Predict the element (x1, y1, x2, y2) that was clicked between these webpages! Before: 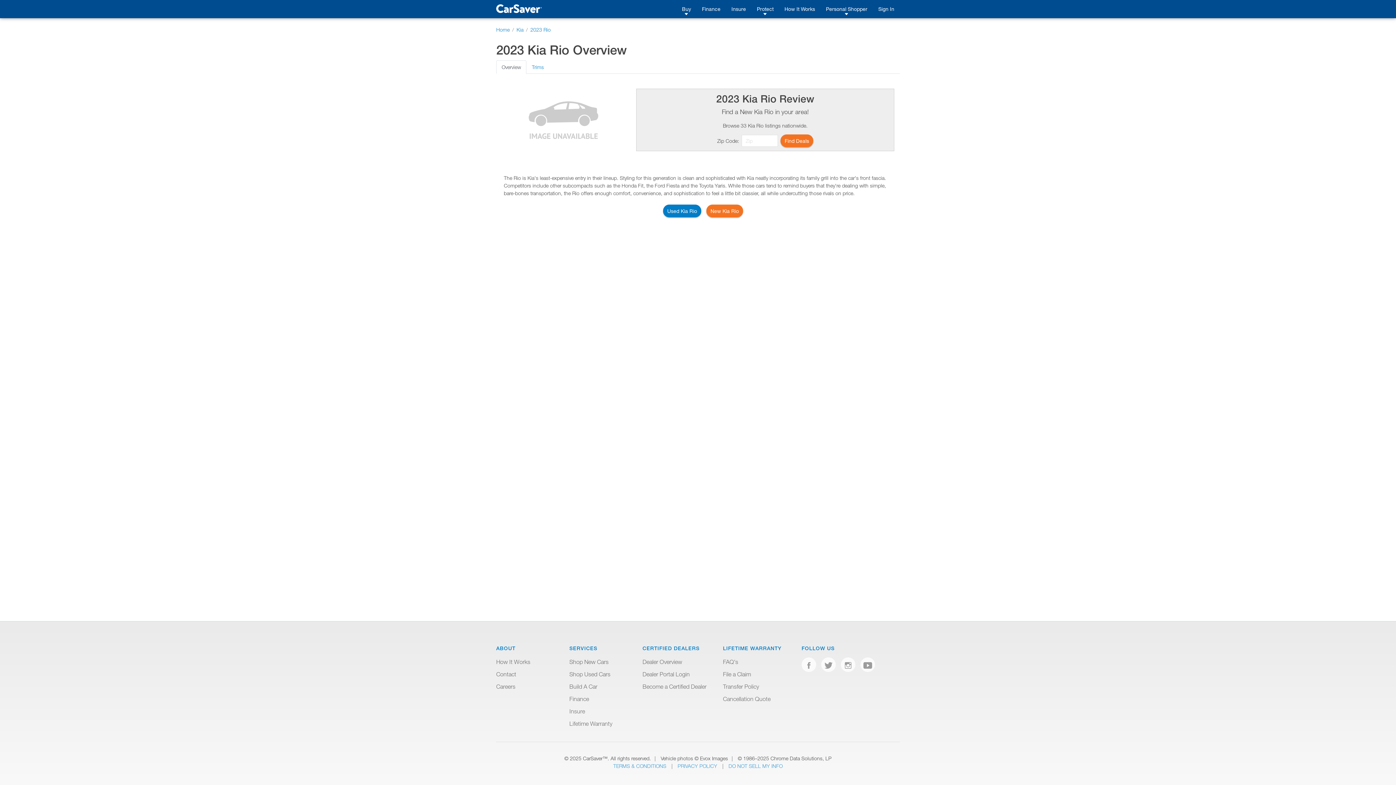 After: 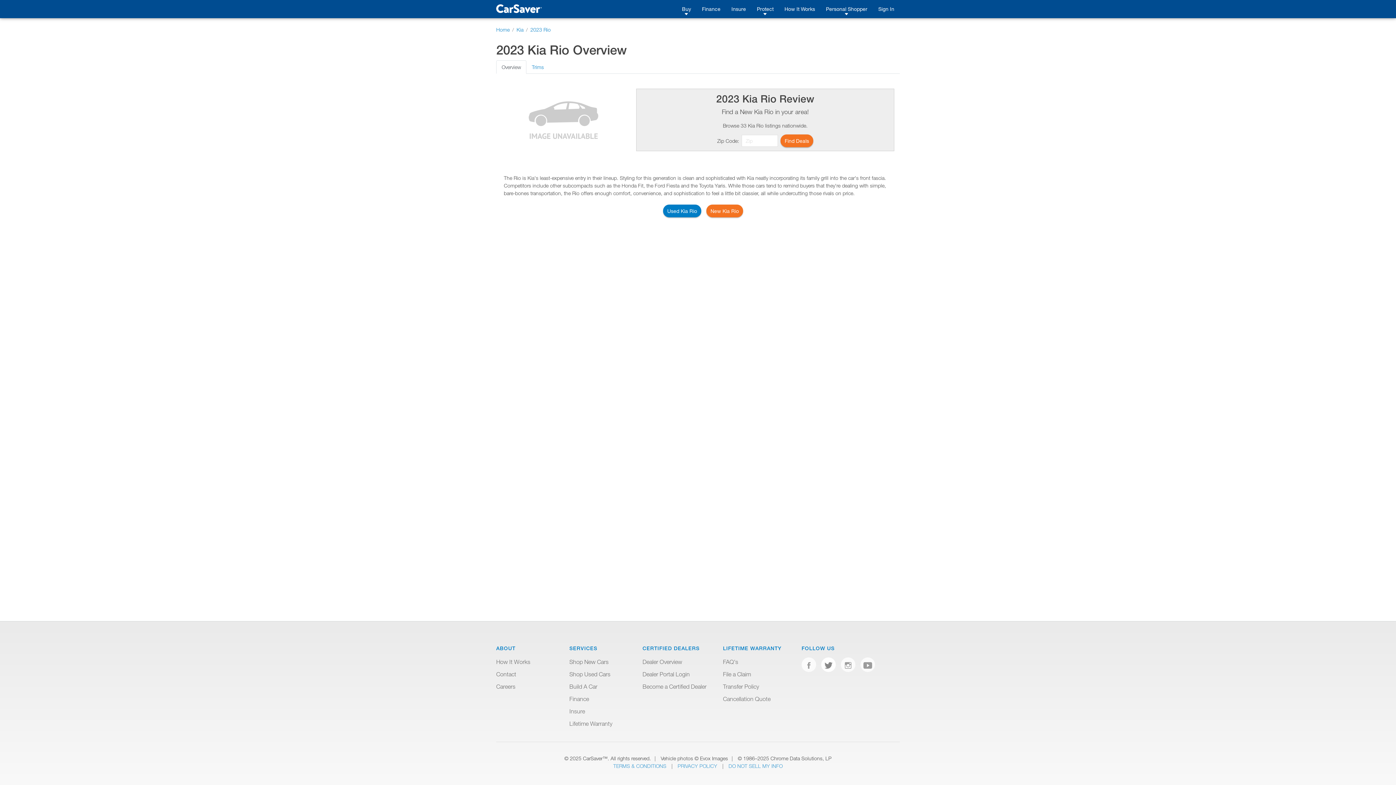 Action: bbox: (821, 657, 836, 672)